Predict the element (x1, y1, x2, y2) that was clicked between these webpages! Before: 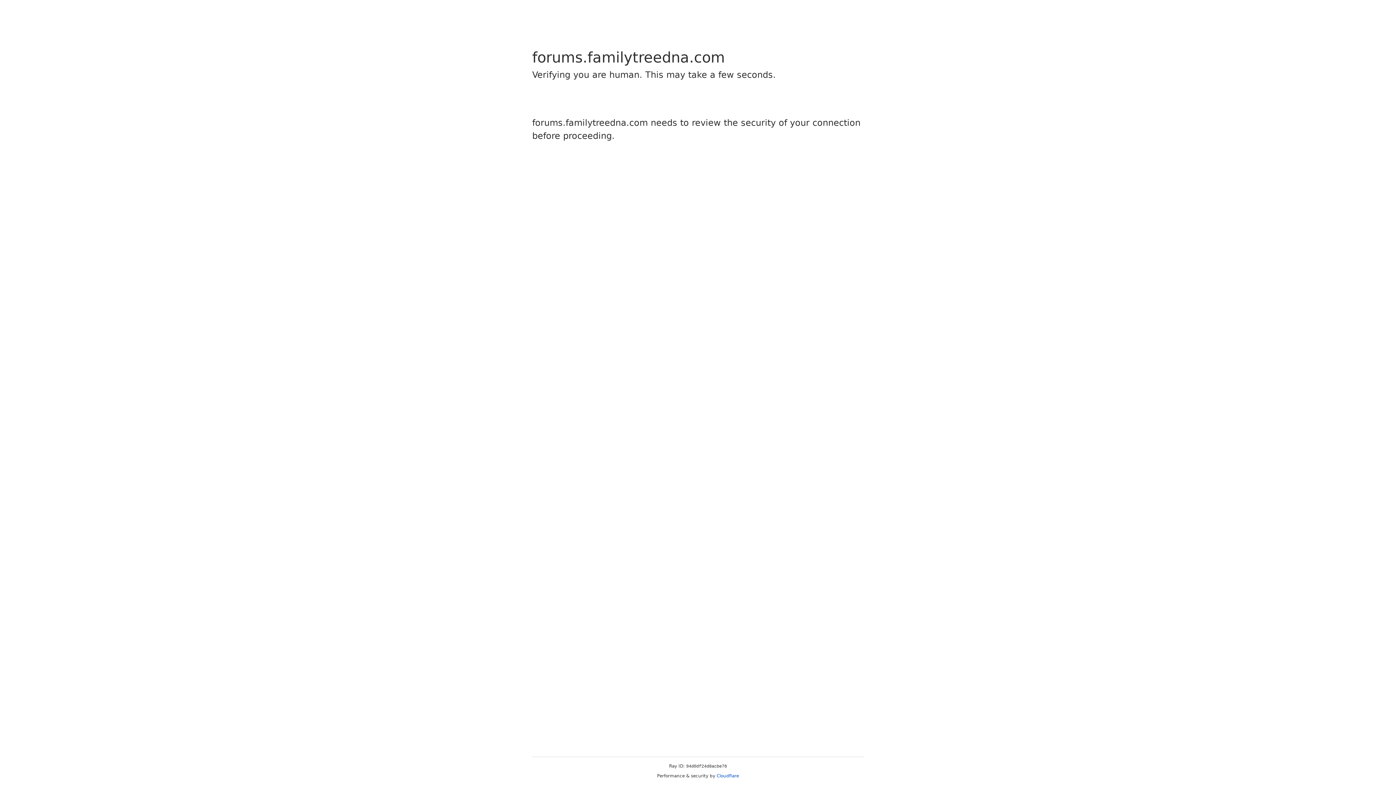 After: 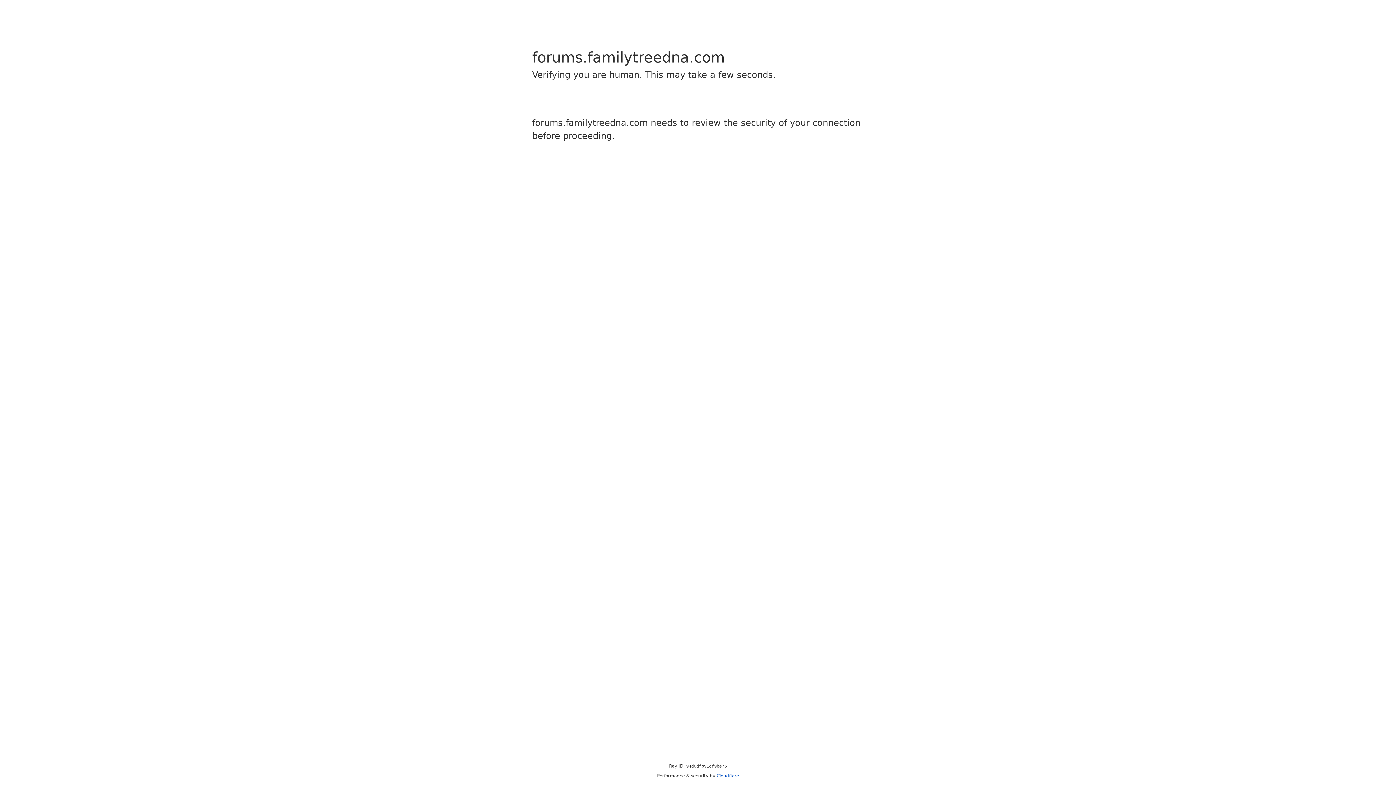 Action: label: Cloudflare bbox: (716, 773, 739, 778)